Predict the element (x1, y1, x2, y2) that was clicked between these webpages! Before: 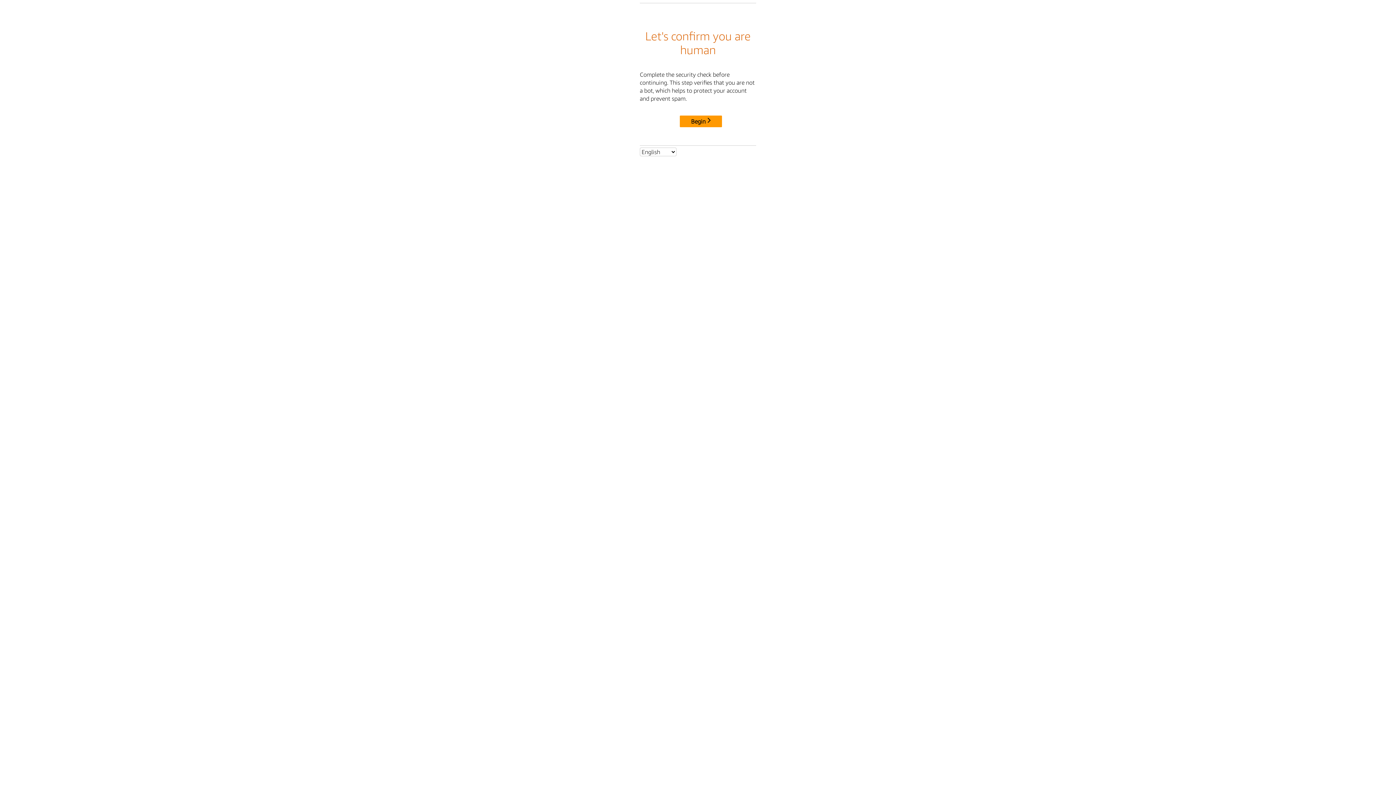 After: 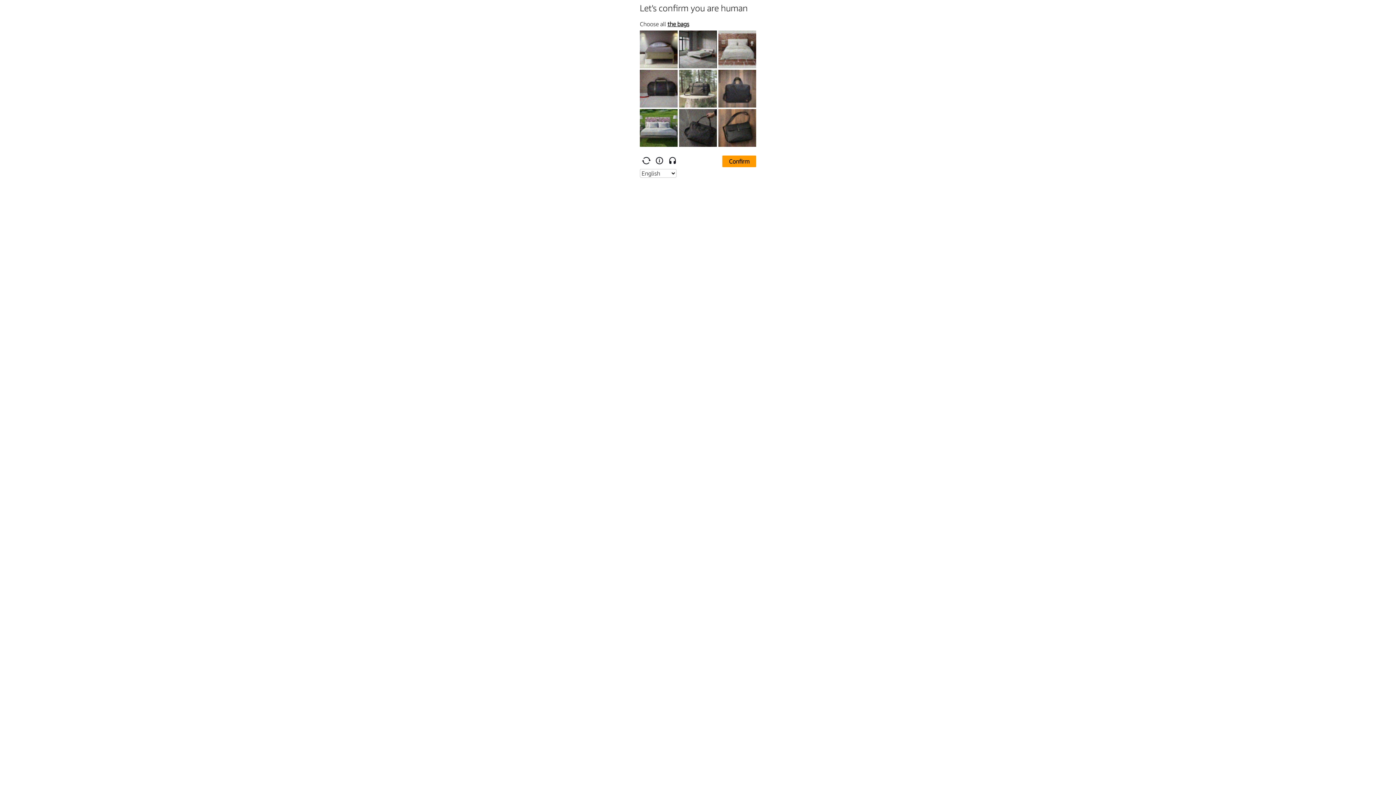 Action: label: Begin bbox: (680, 115, 722, 127)